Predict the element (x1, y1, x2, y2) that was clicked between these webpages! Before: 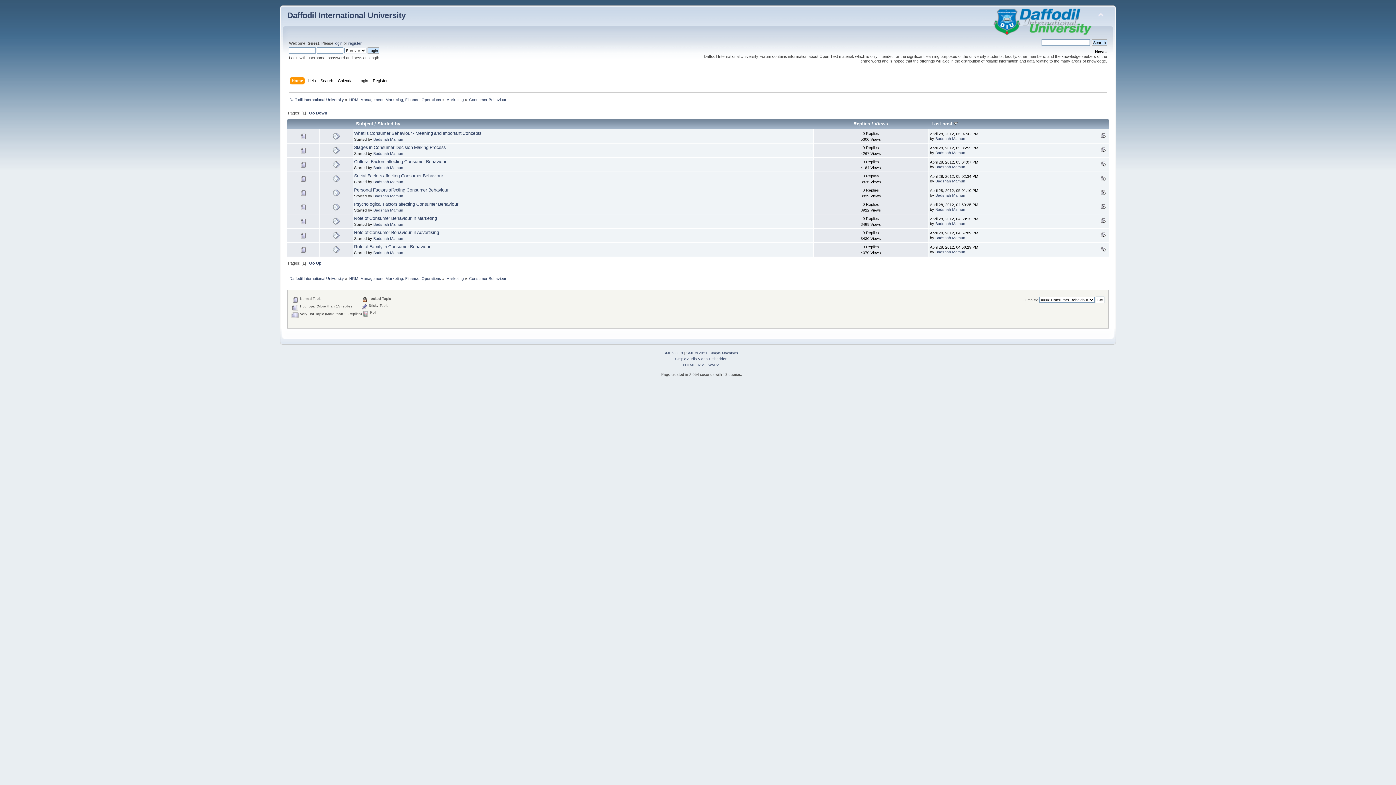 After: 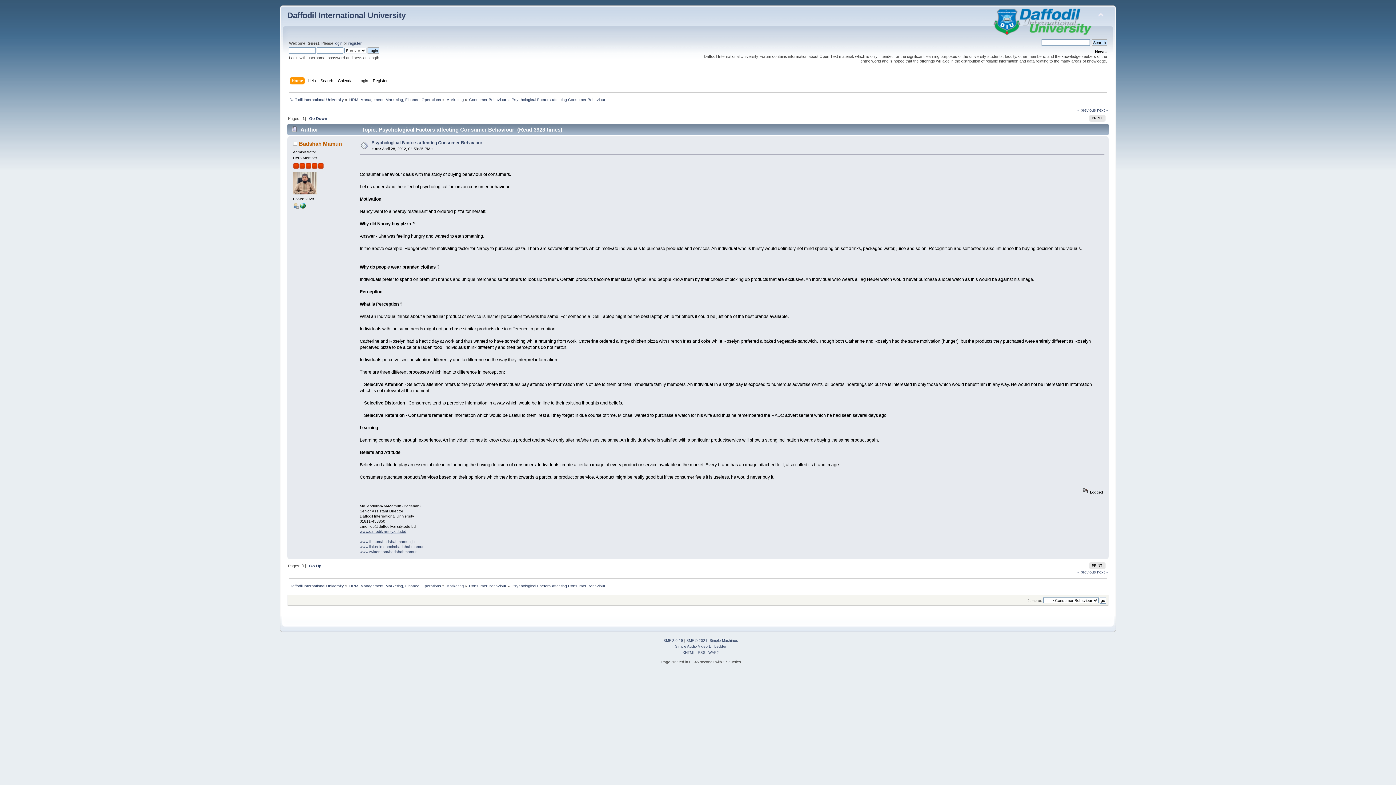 Action: label: Psychological Factors affecting Consumer Behaviour bbox: (354, 201, 458, 206)